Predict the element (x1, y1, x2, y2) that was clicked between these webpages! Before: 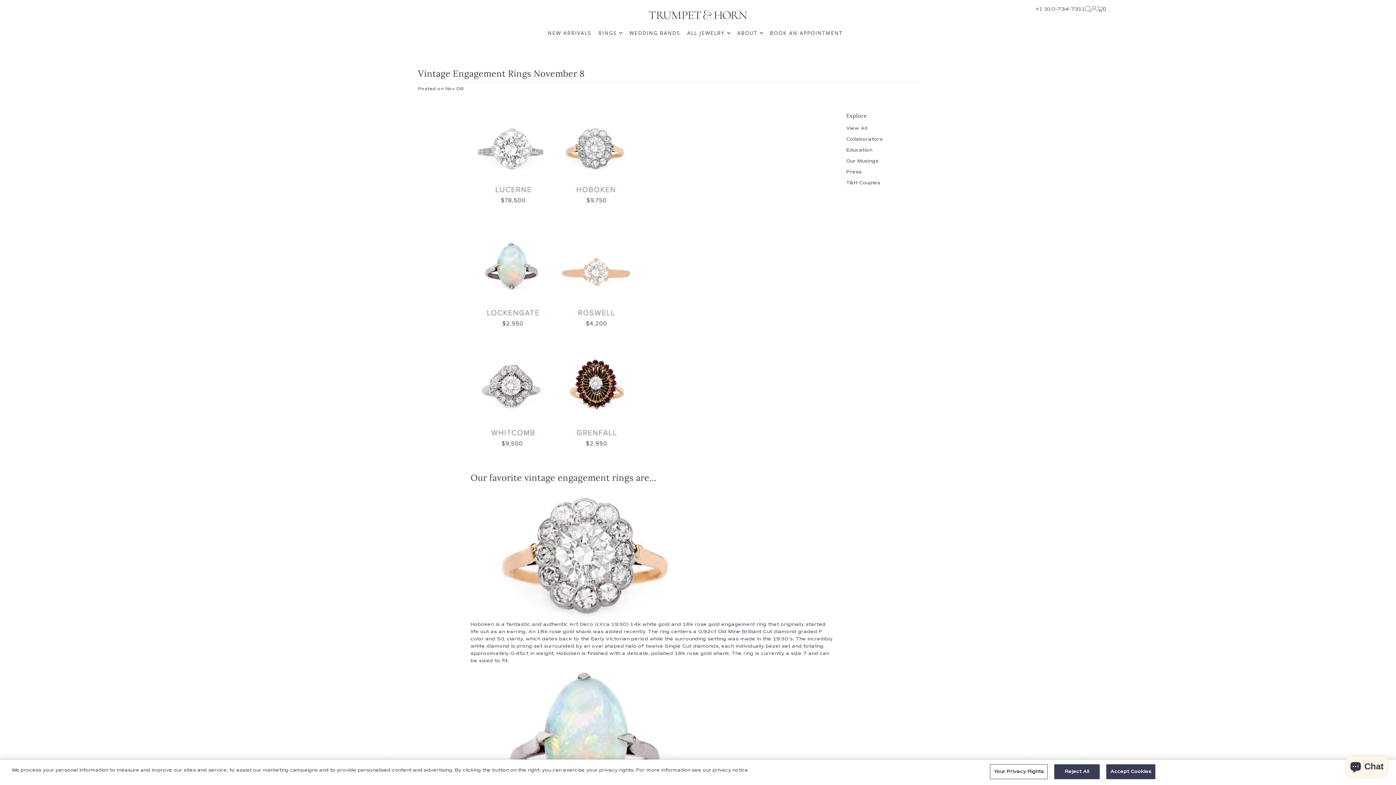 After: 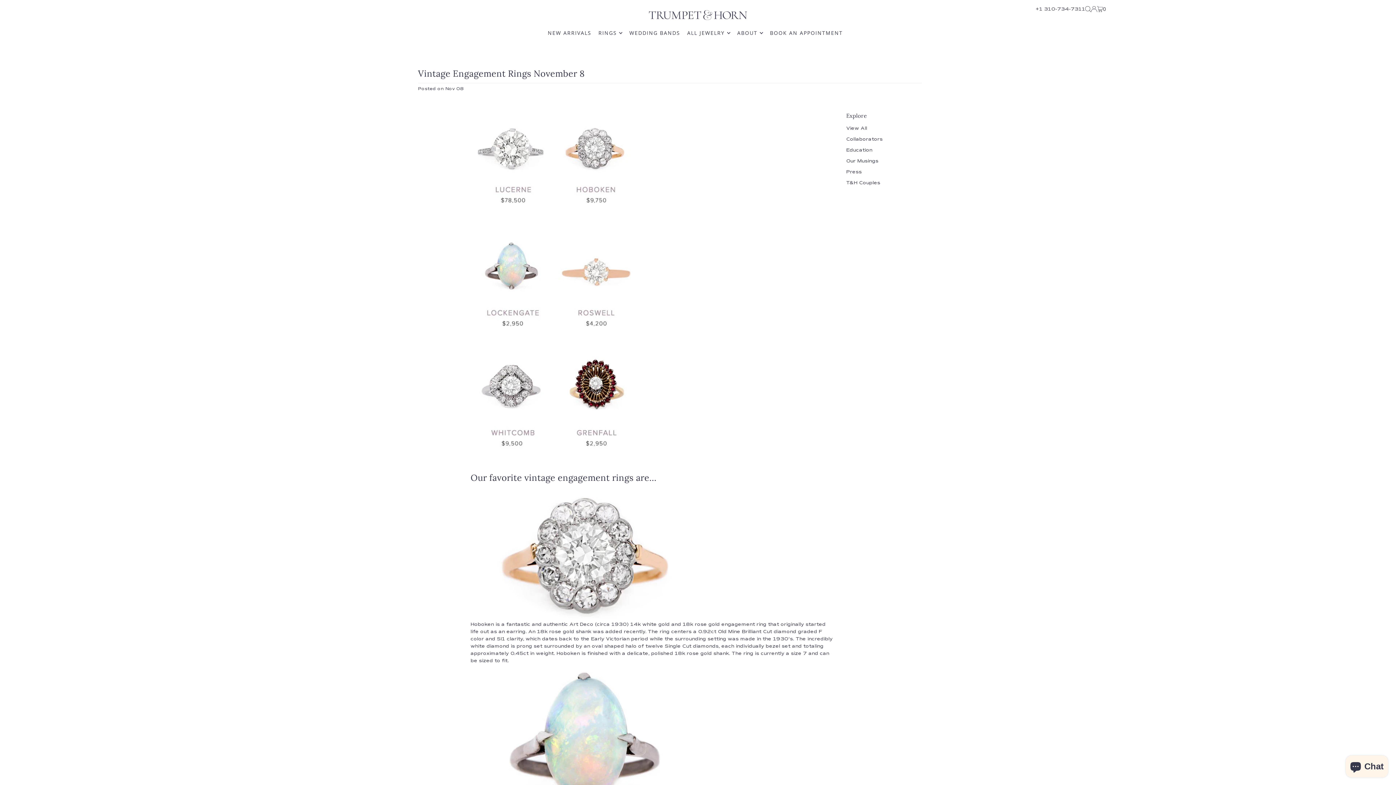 Action: label: Reject All bbox: (1054, 764, 1100, 779)